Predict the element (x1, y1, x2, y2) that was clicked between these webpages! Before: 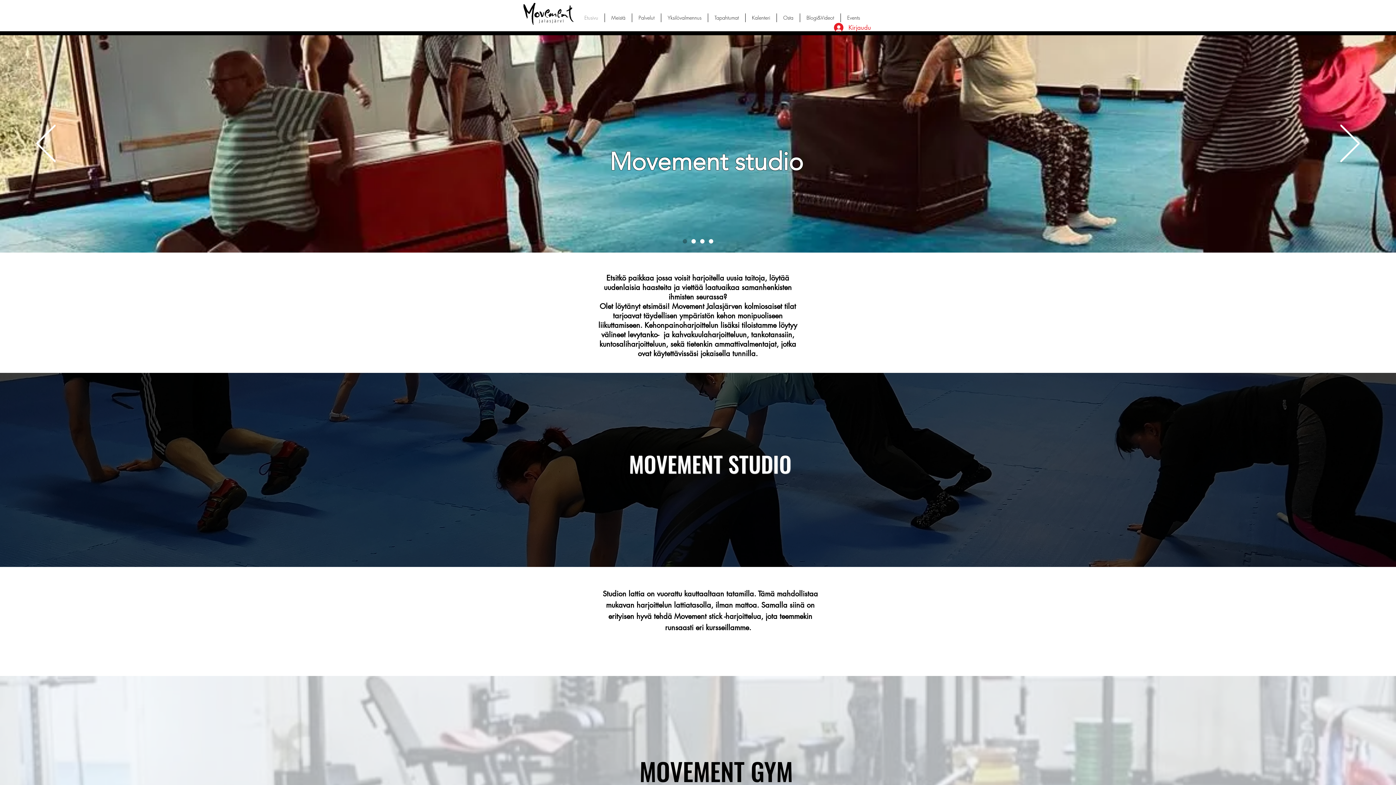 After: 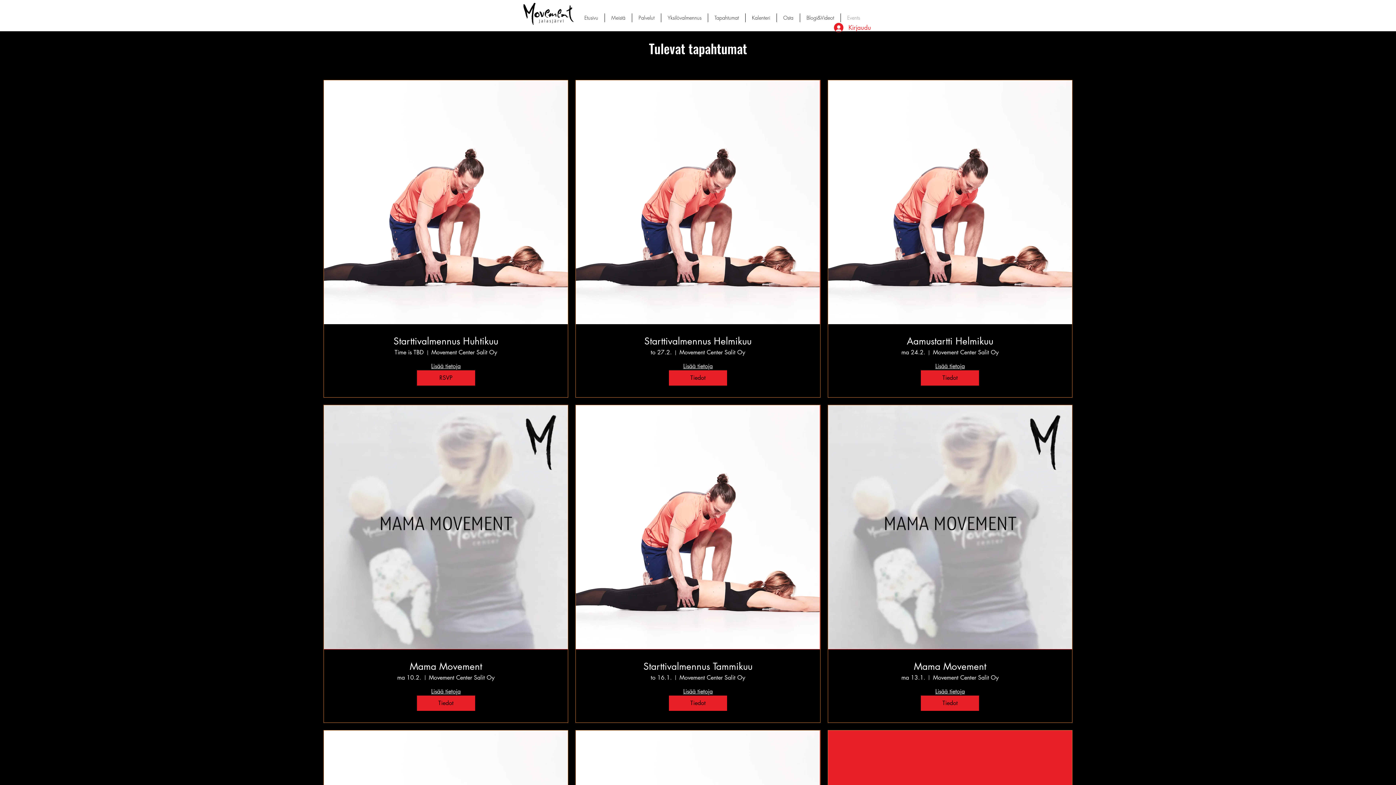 Action: label: Events bbox: (841, 13, 866, 22)